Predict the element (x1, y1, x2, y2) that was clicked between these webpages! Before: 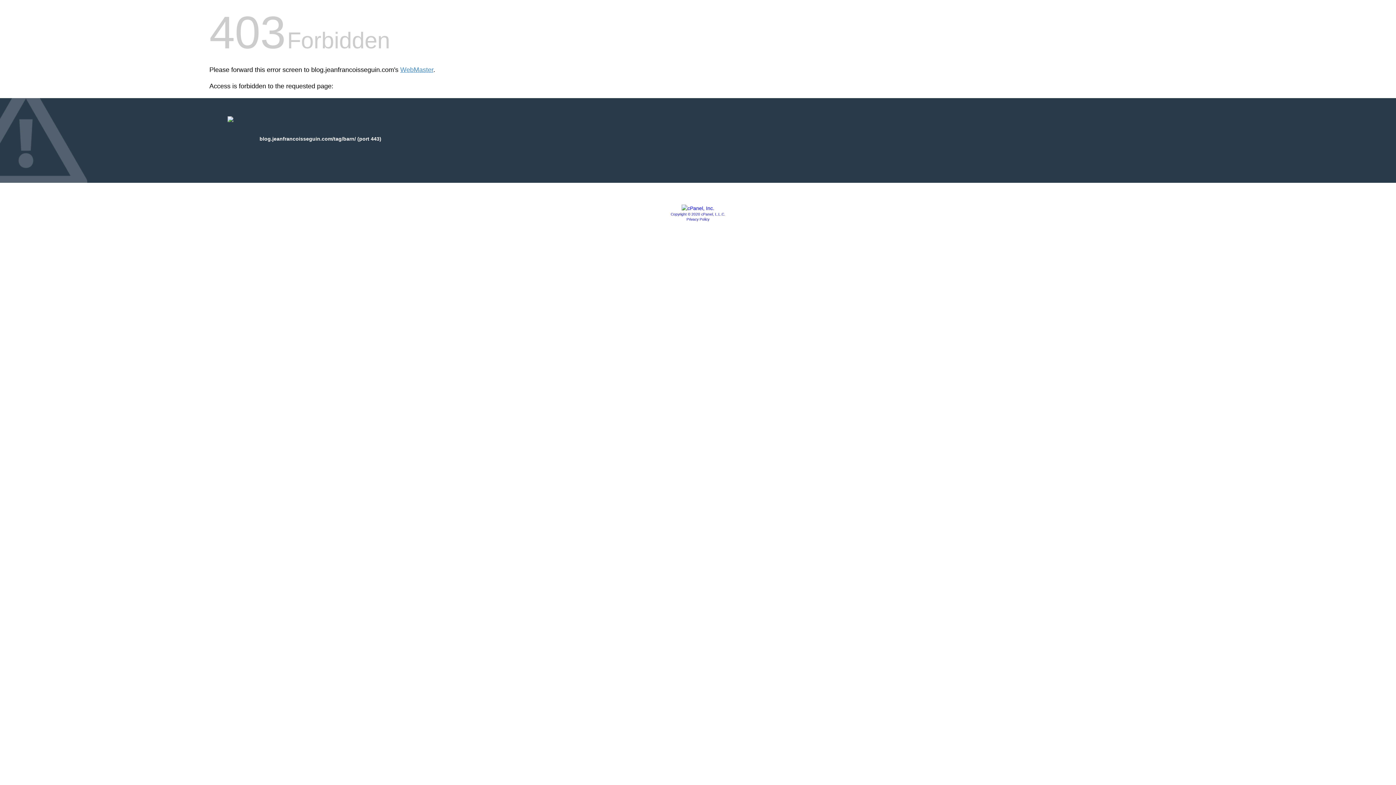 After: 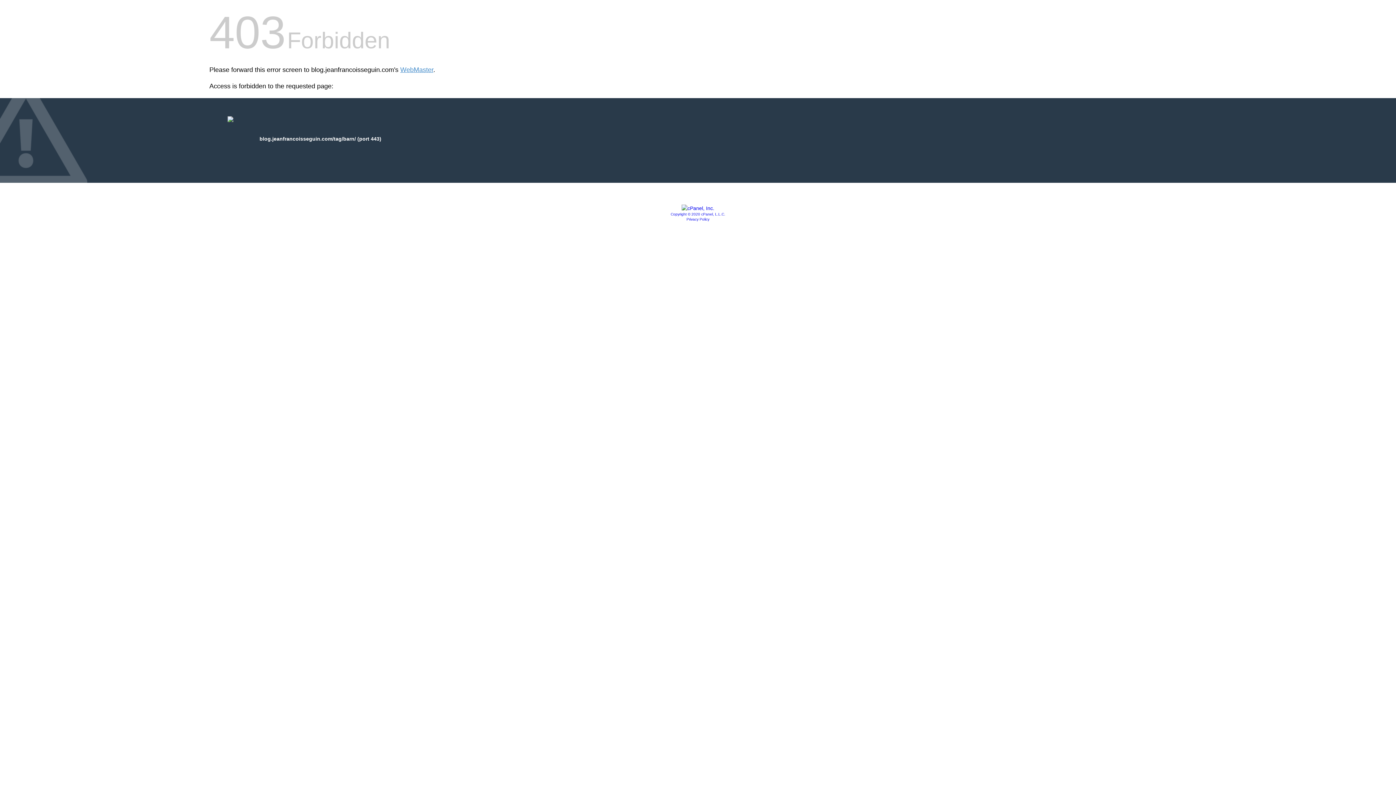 Action: bbox: (670, 212, 725, 216) label: Copyright © 2020 cPanel, L.L.C.